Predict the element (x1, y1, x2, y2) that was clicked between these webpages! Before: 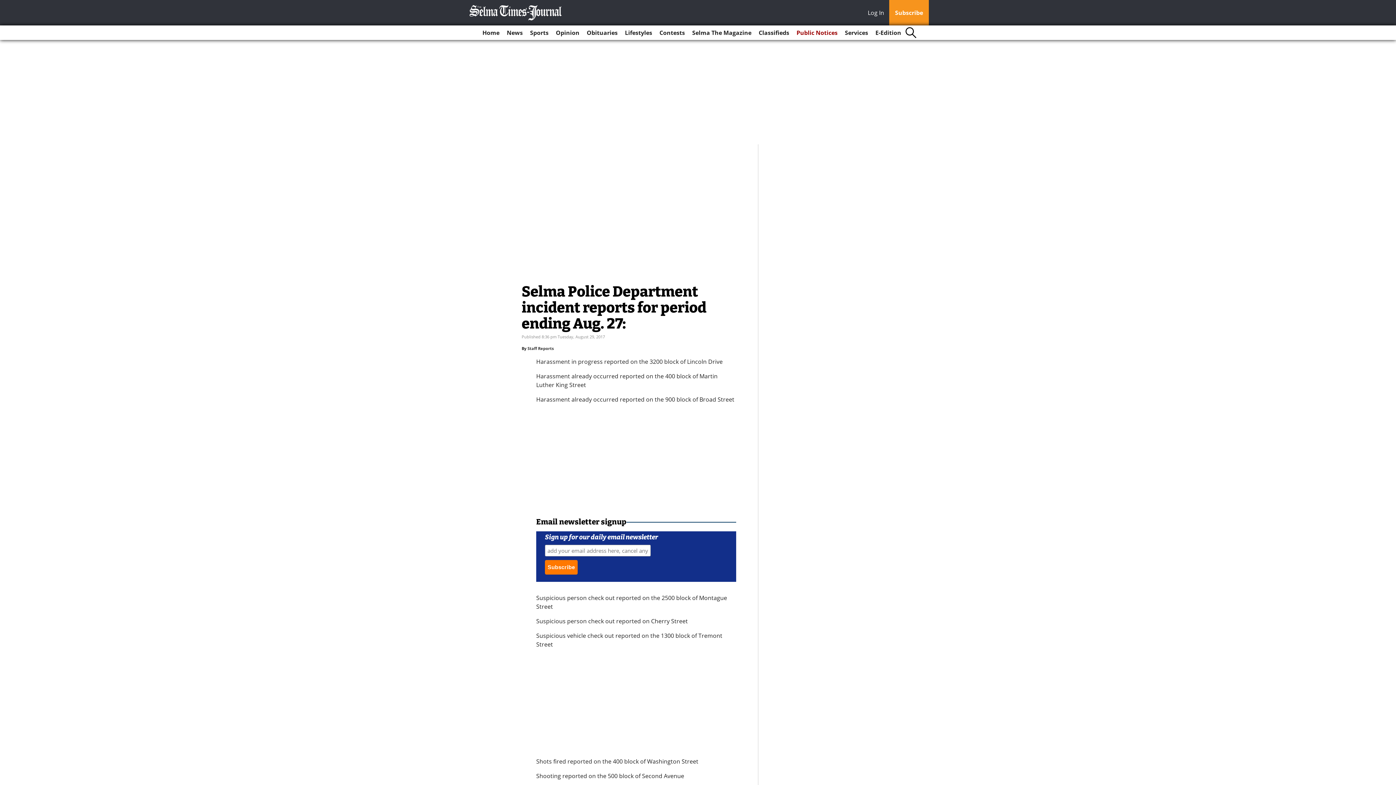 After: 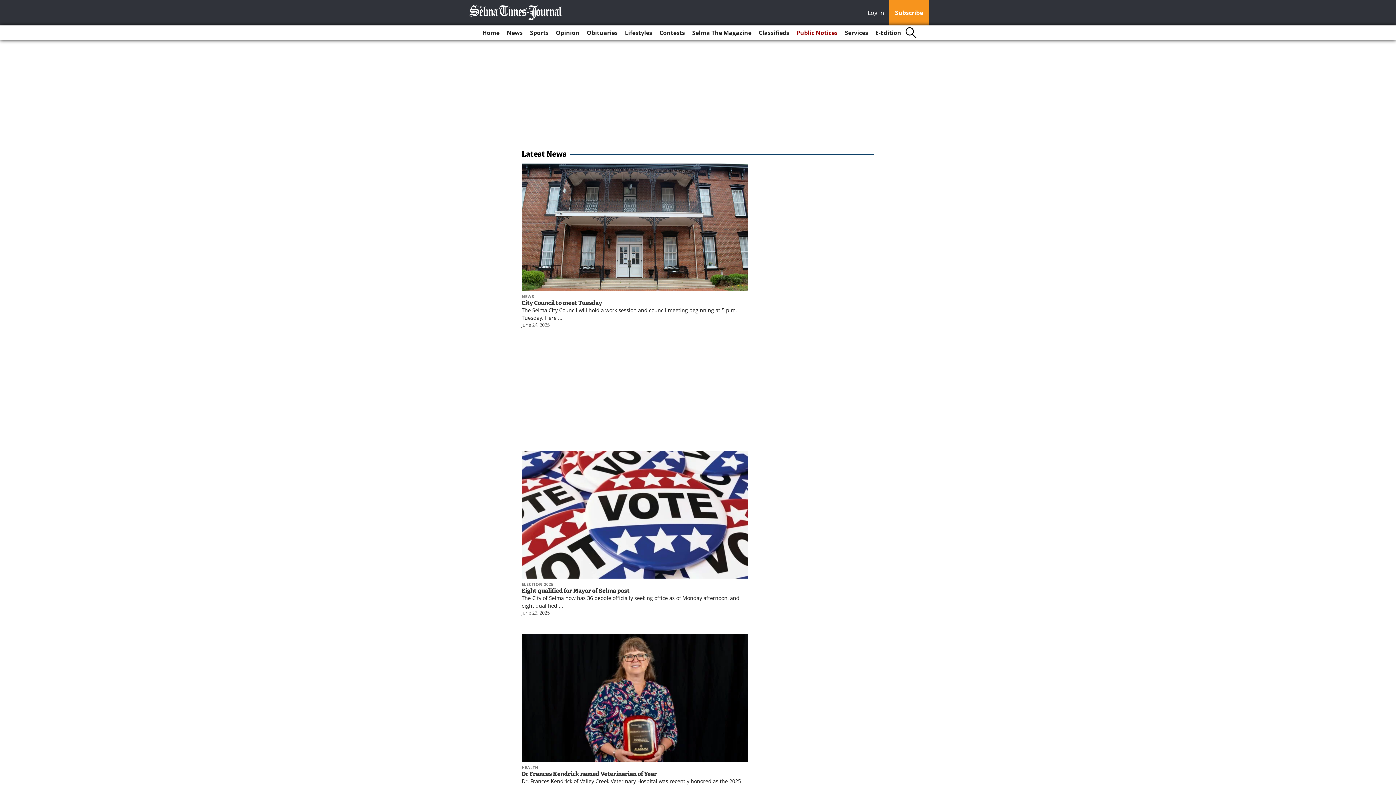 Action: label: News bbox: (504, 25, 525, 40)